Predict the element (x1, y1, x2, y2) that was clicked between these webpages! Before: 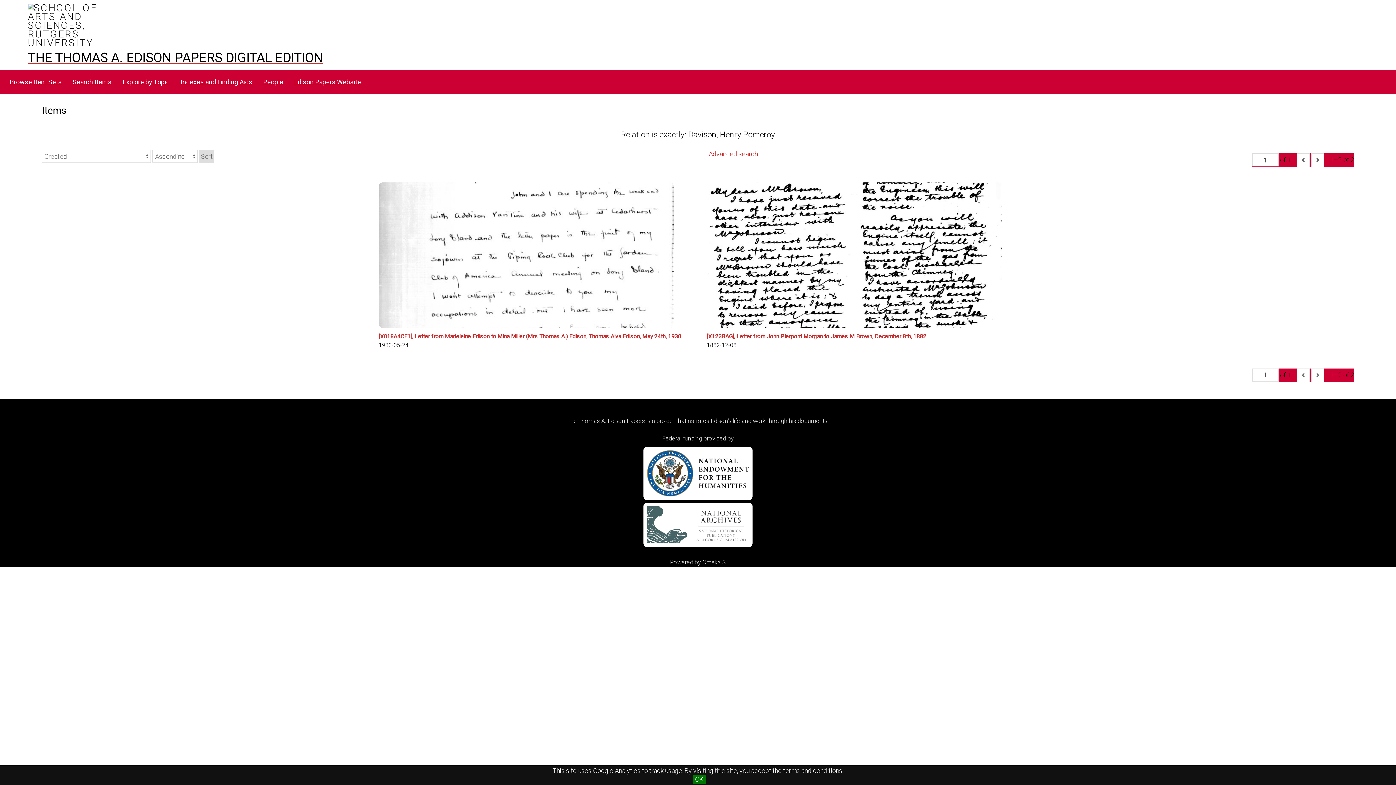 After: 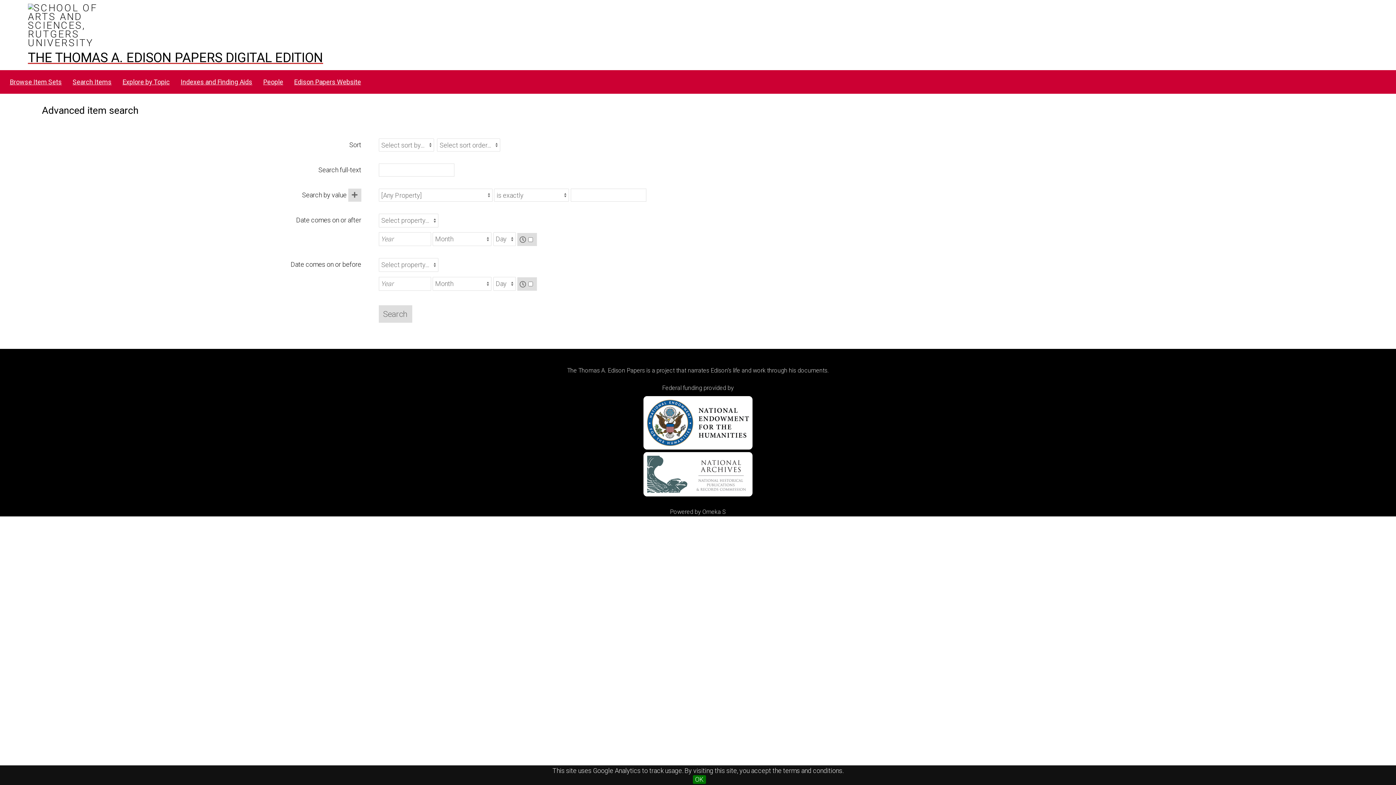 Action: label: Search Items bbox: (68, 75, 116, 89)